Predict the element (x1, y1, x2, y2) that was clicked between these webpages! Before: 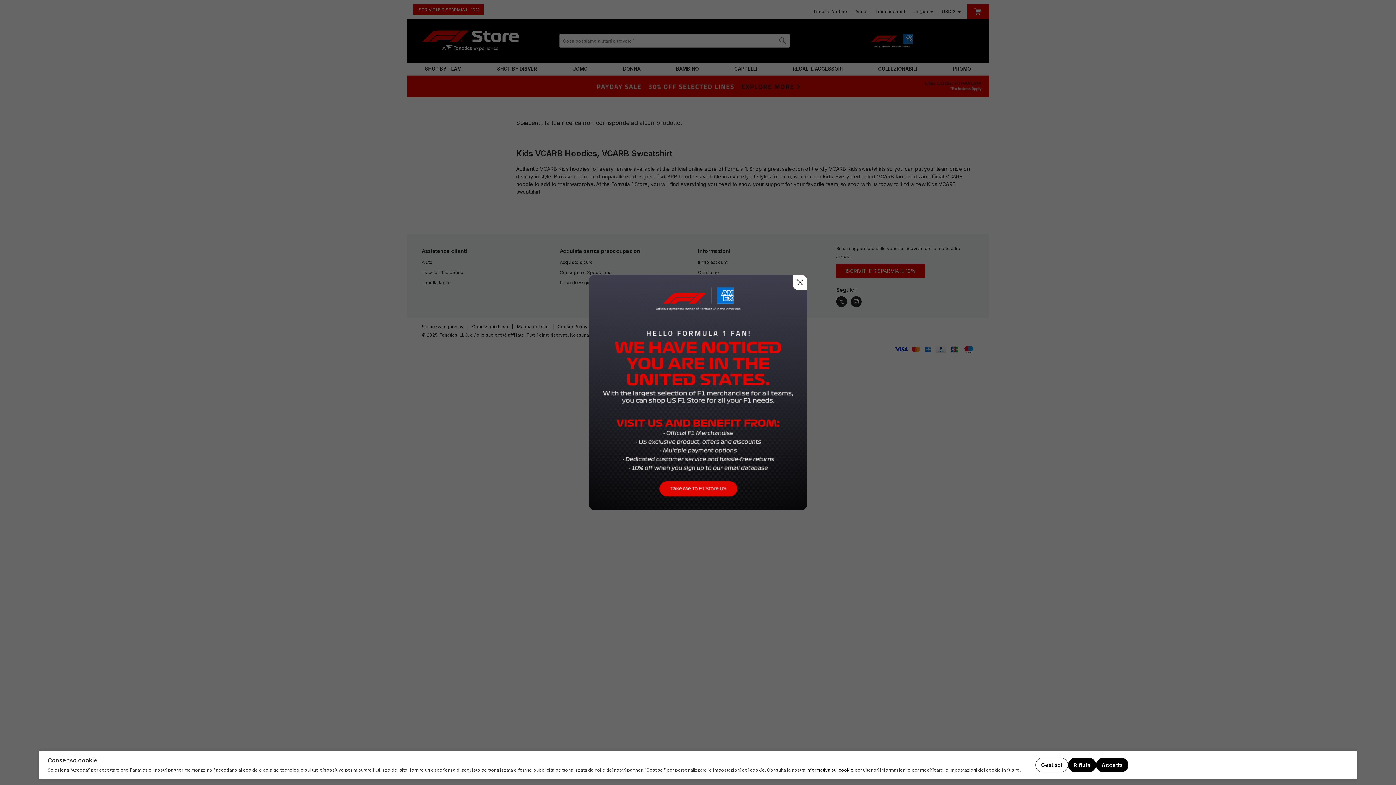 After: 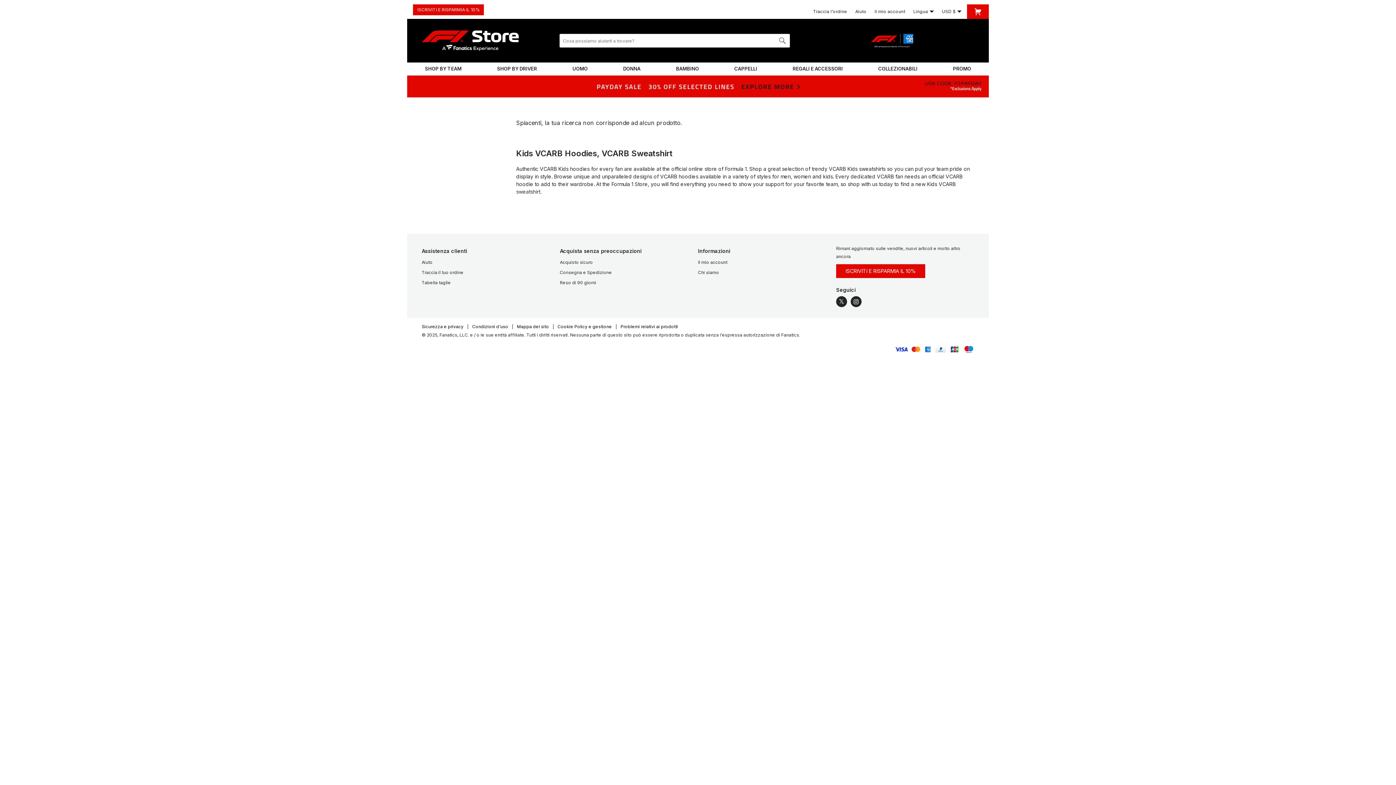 Action: label: Accetta bbox: (1096, 758, 1128, 772)